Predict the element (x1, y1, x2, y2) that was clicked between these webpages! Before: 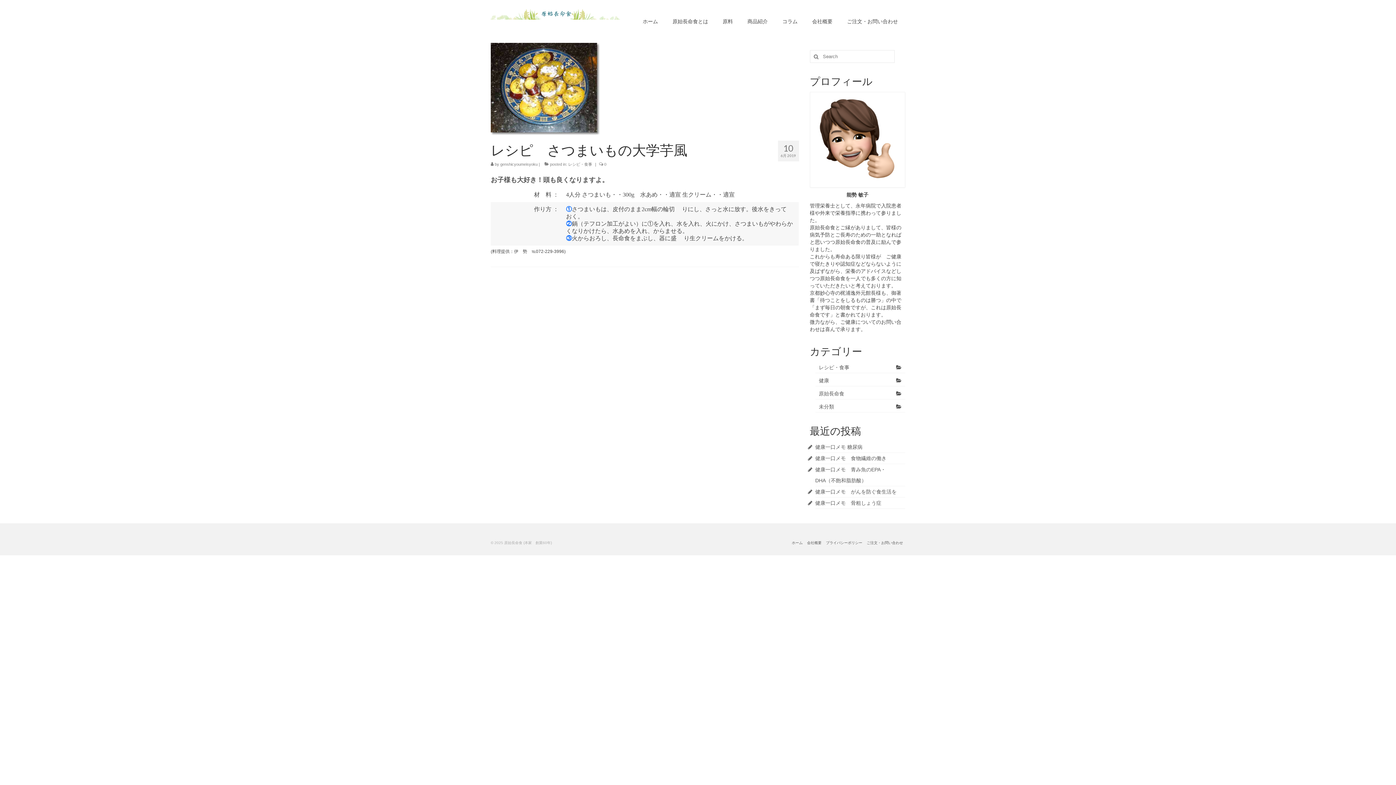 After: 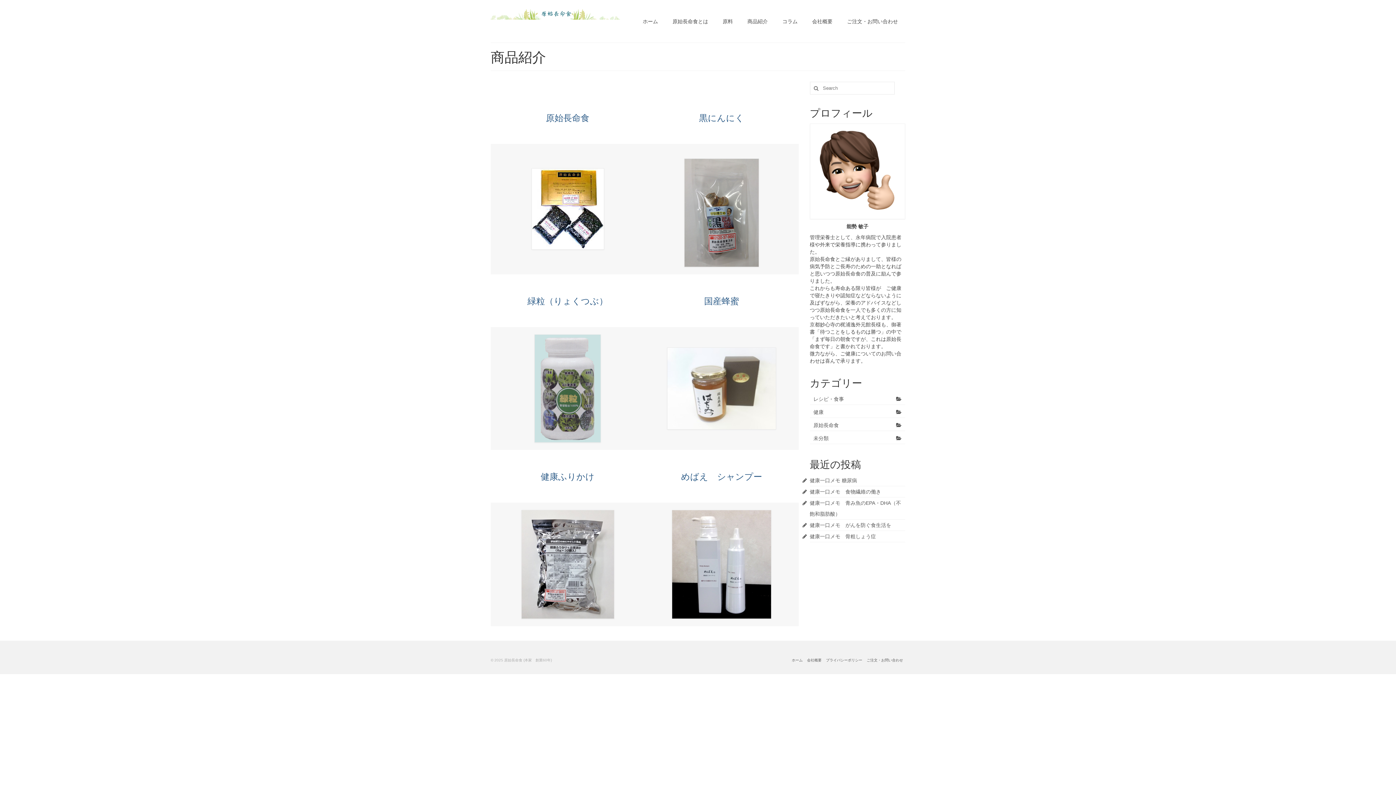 Action: label: 商品紹介 bbox: (740, 14, 775, 28)